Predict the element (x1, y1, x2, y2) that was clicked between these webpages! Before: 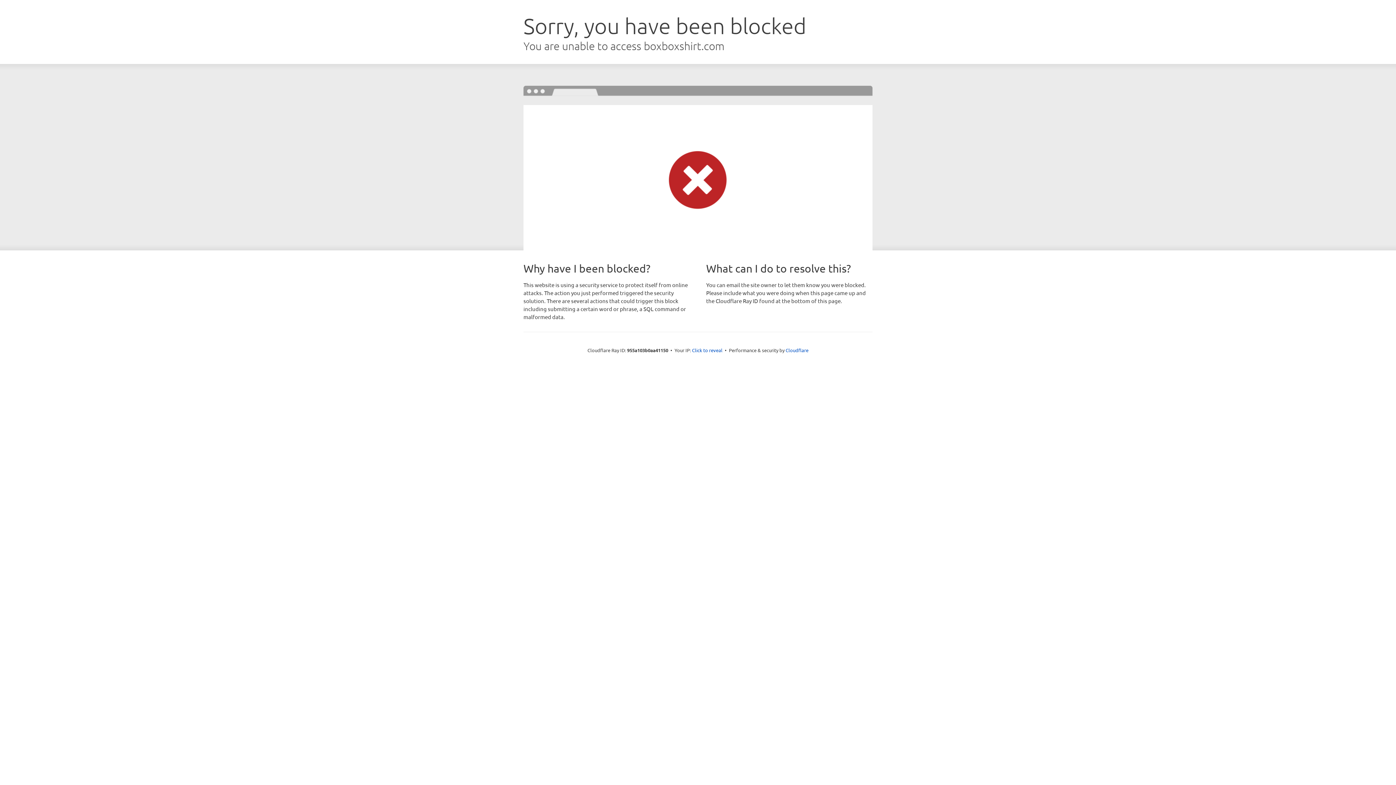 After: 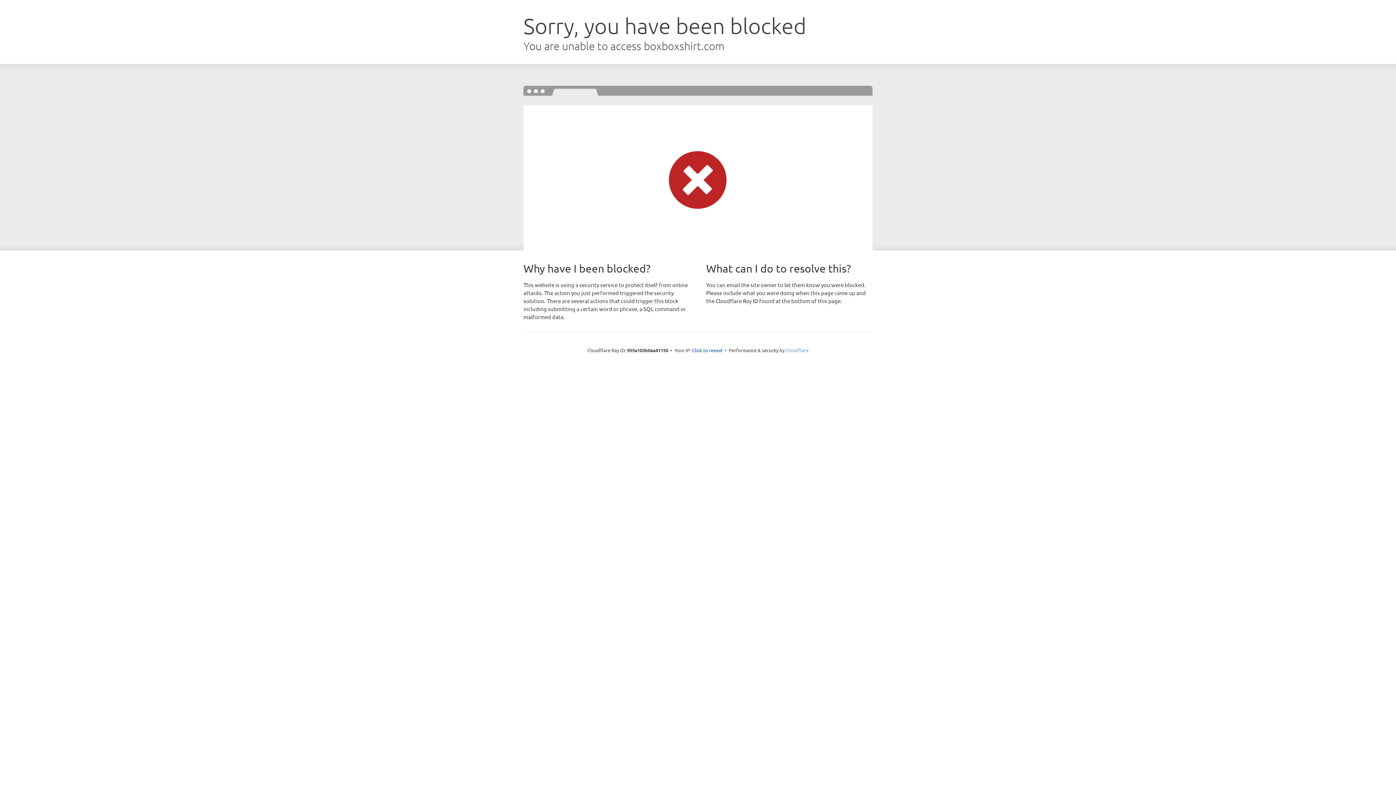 Action: bbox: (785, 347, 808, 353) label: Cloudflare